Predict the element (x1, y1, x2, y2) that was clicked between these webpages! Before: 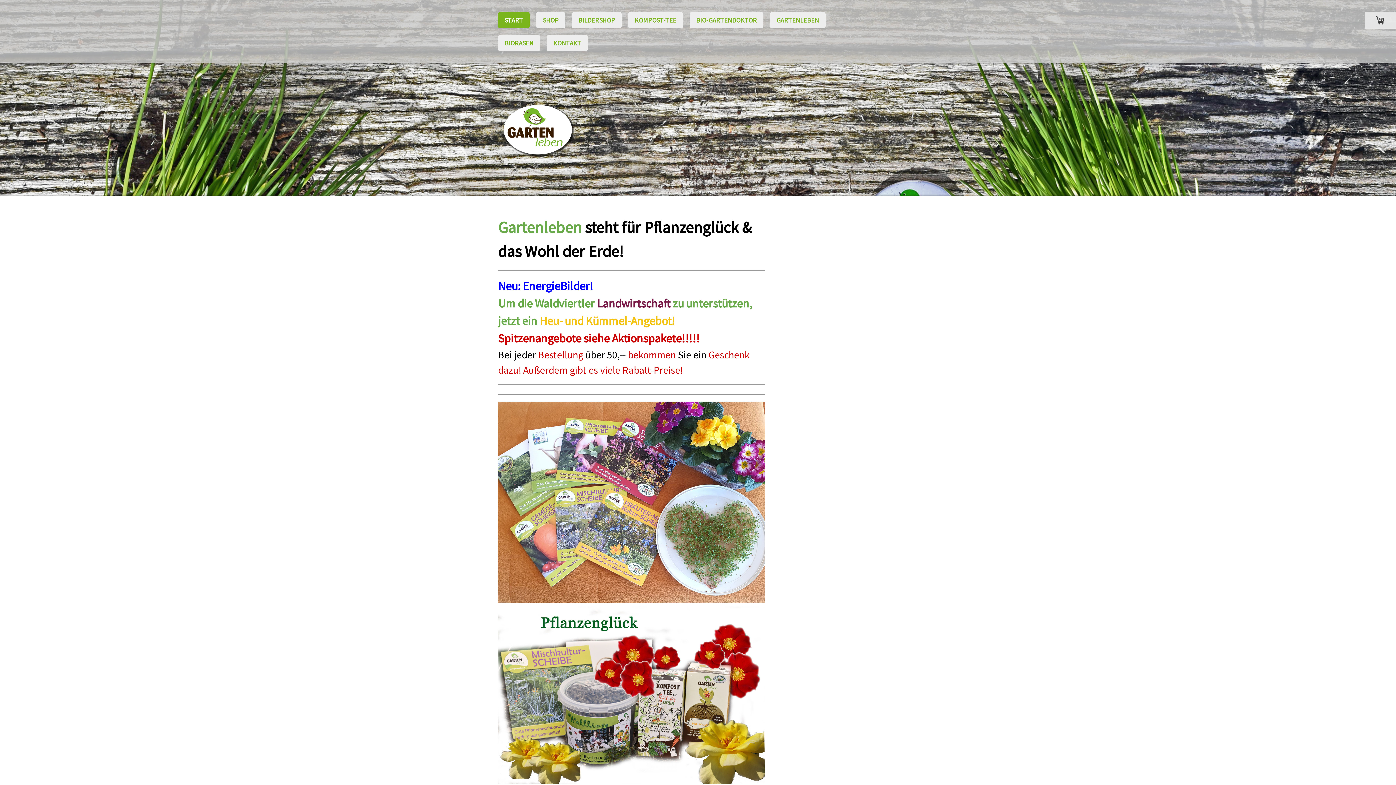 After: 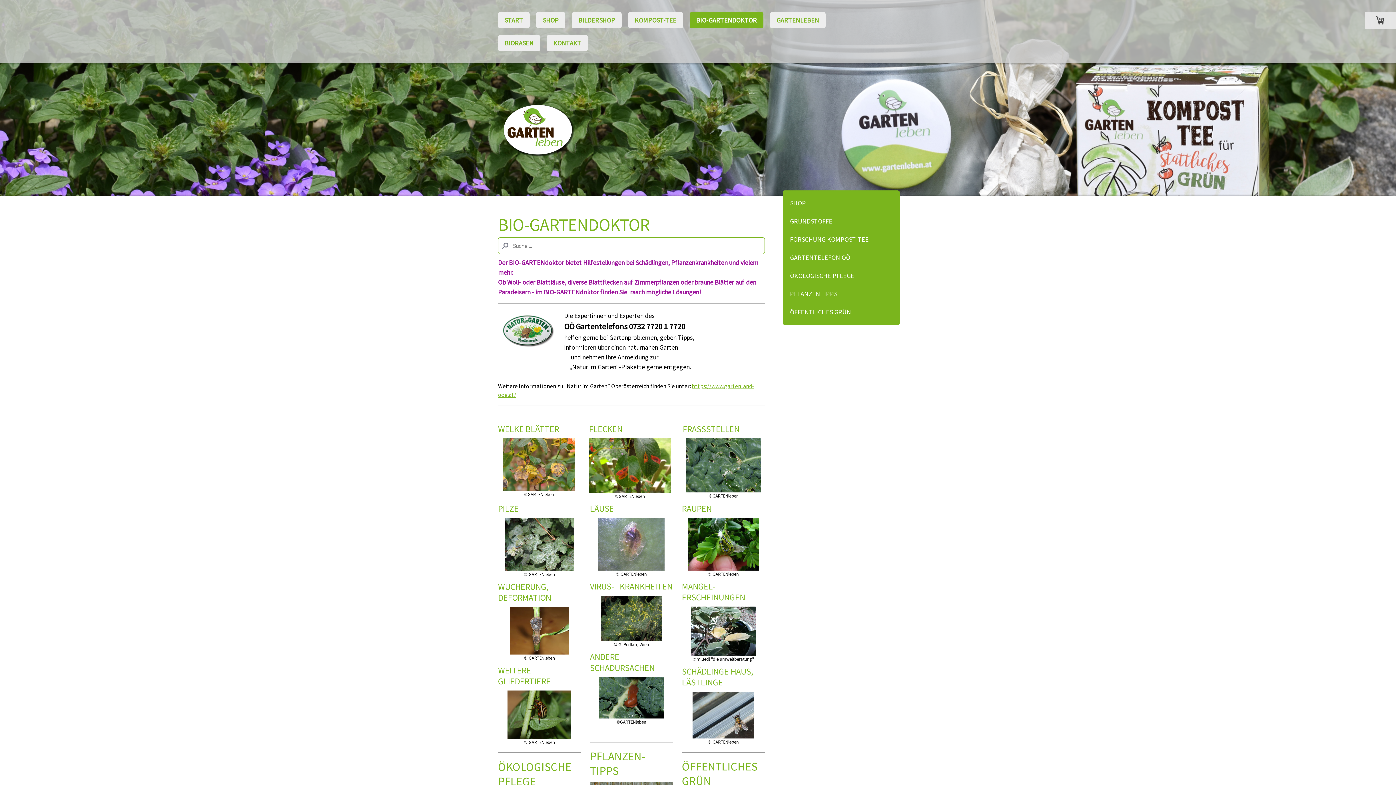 Action: label: BIO-GARTENDOKTOR bbox: (689, 12, 763, 28)